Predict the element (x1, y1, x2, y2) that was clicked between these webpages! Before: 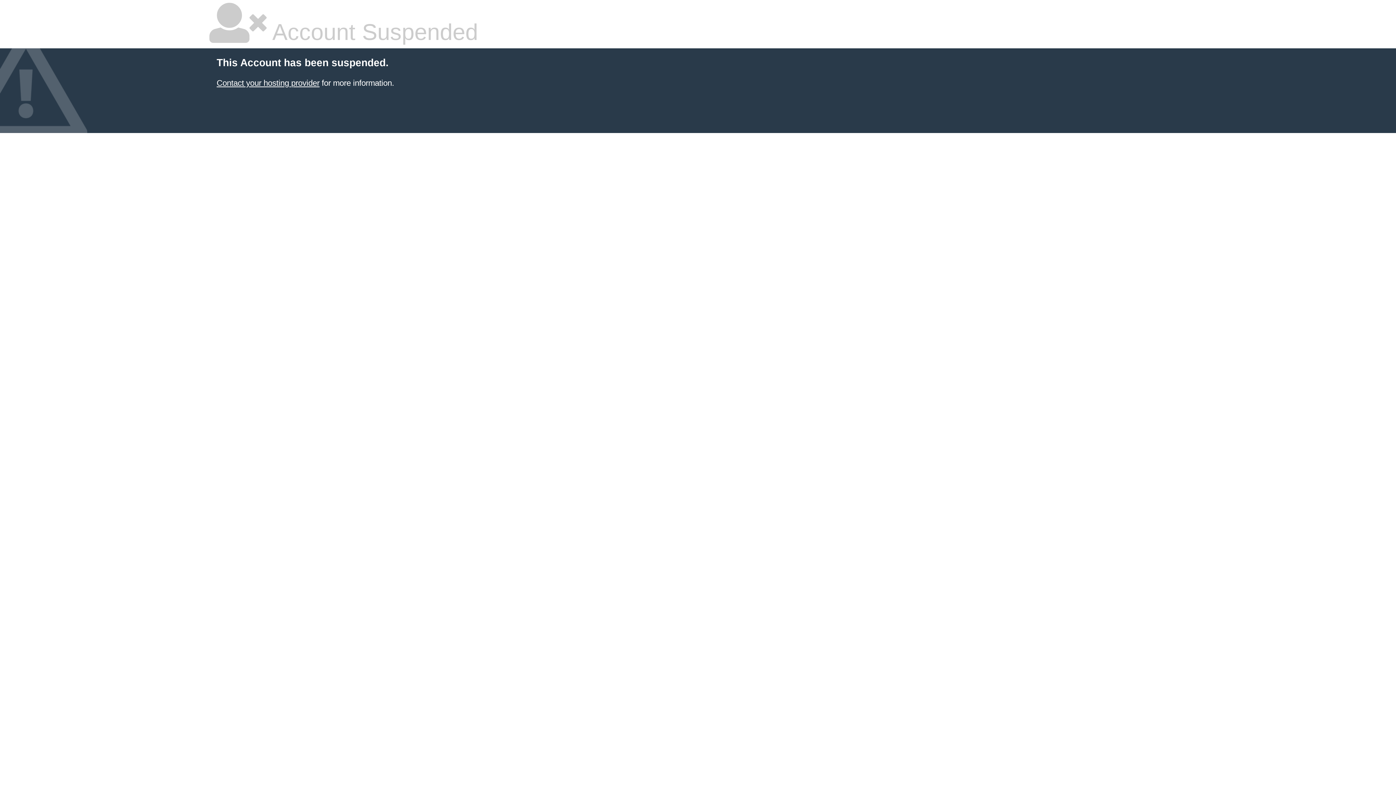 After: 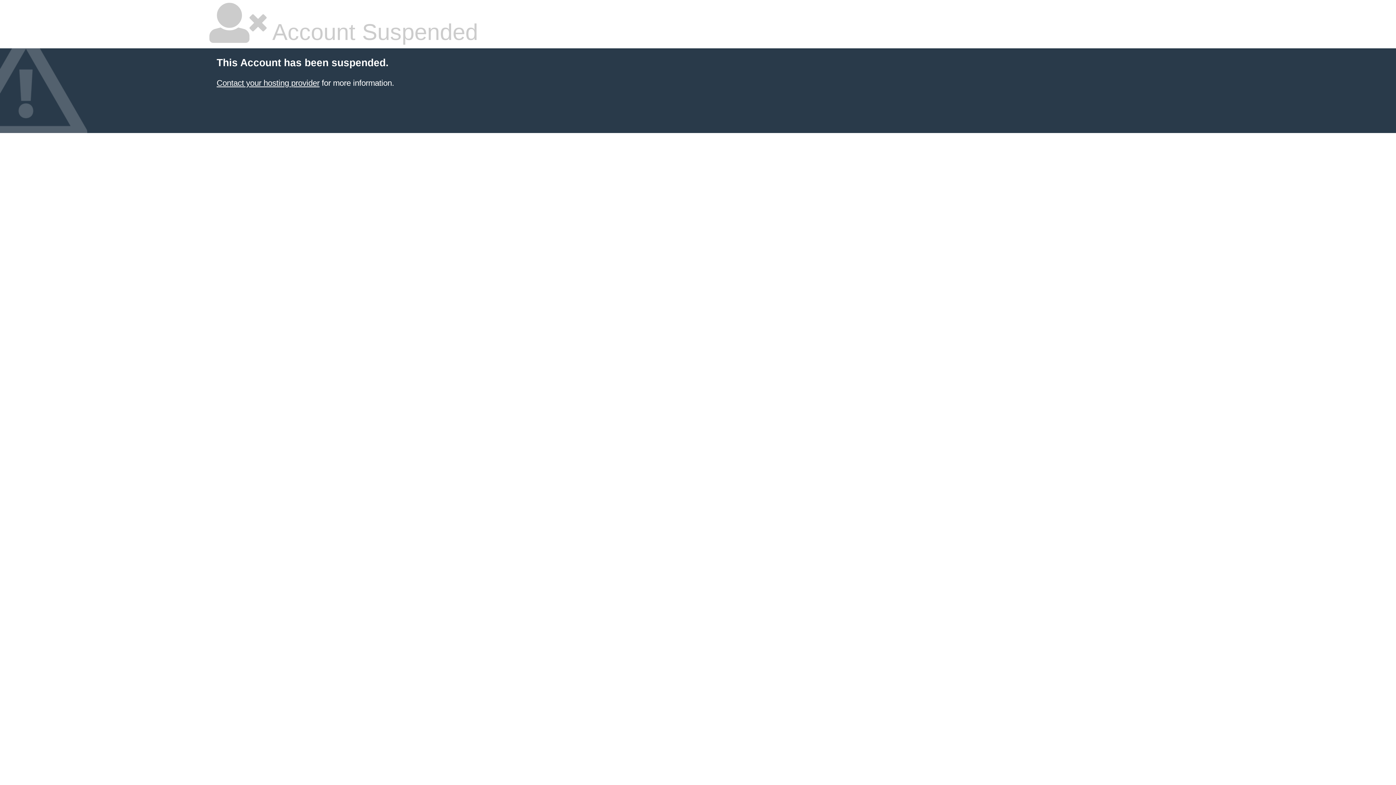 Action: label: Contact your hosting provider bbox: (216, 78, 319, 87)